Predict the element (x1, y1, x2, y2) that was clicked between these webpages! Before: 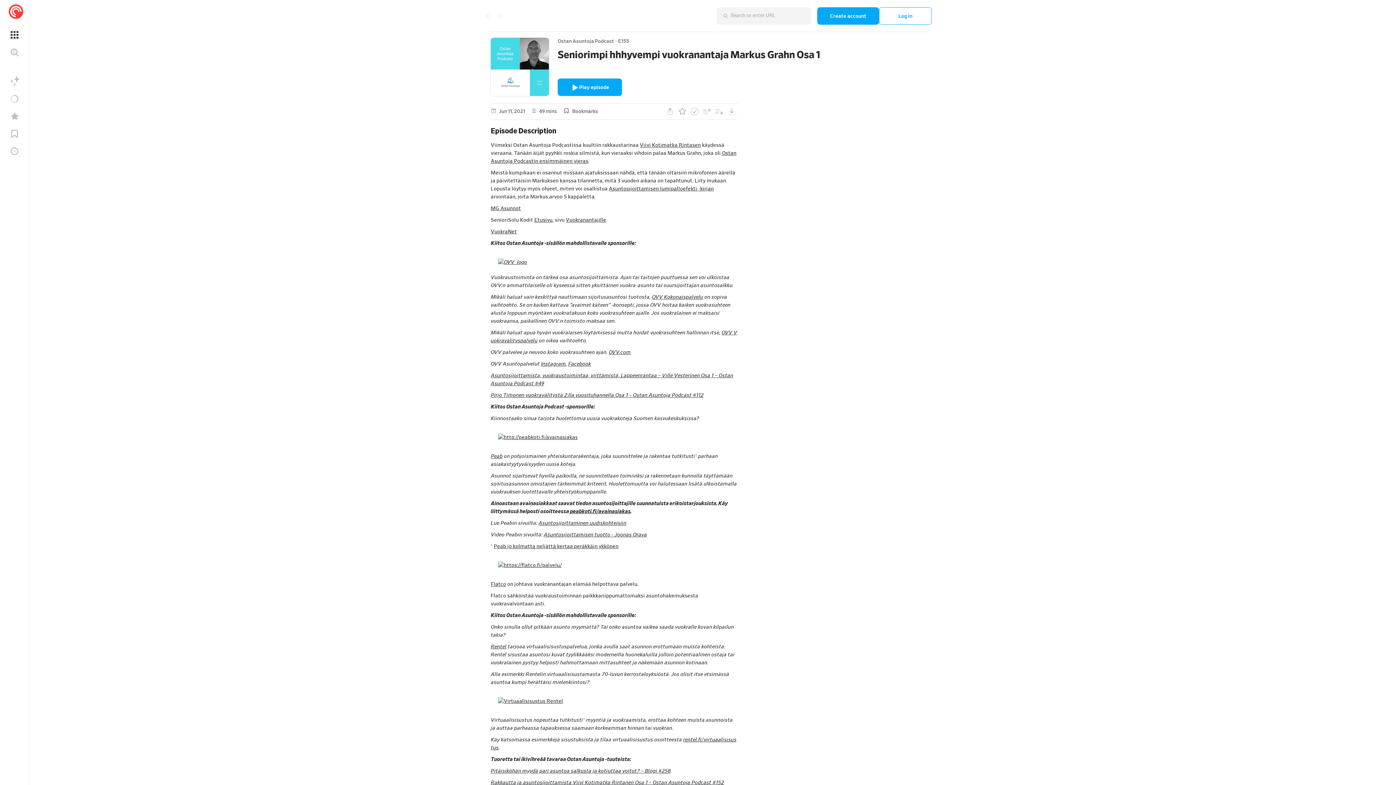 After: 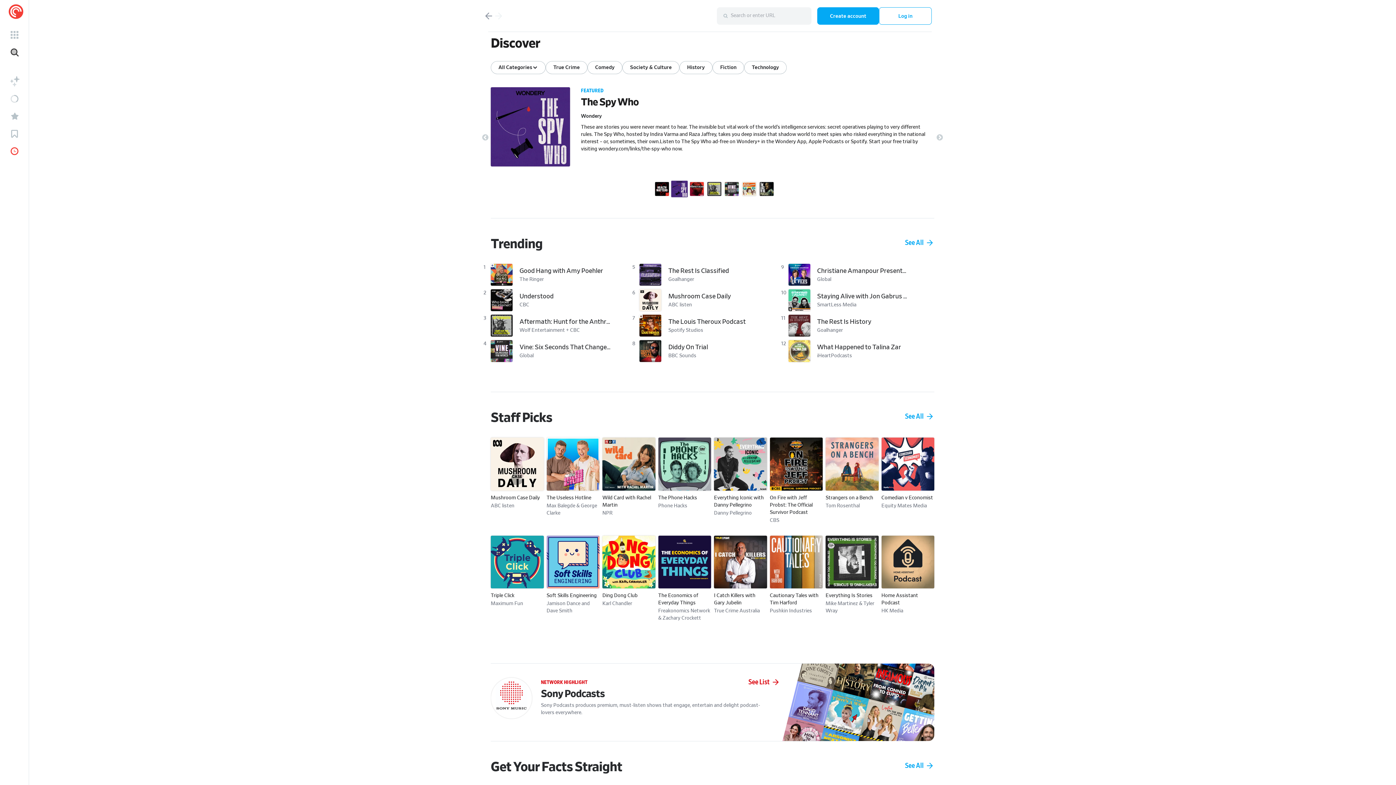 Action: bbox: (0, 142, 29, 160)